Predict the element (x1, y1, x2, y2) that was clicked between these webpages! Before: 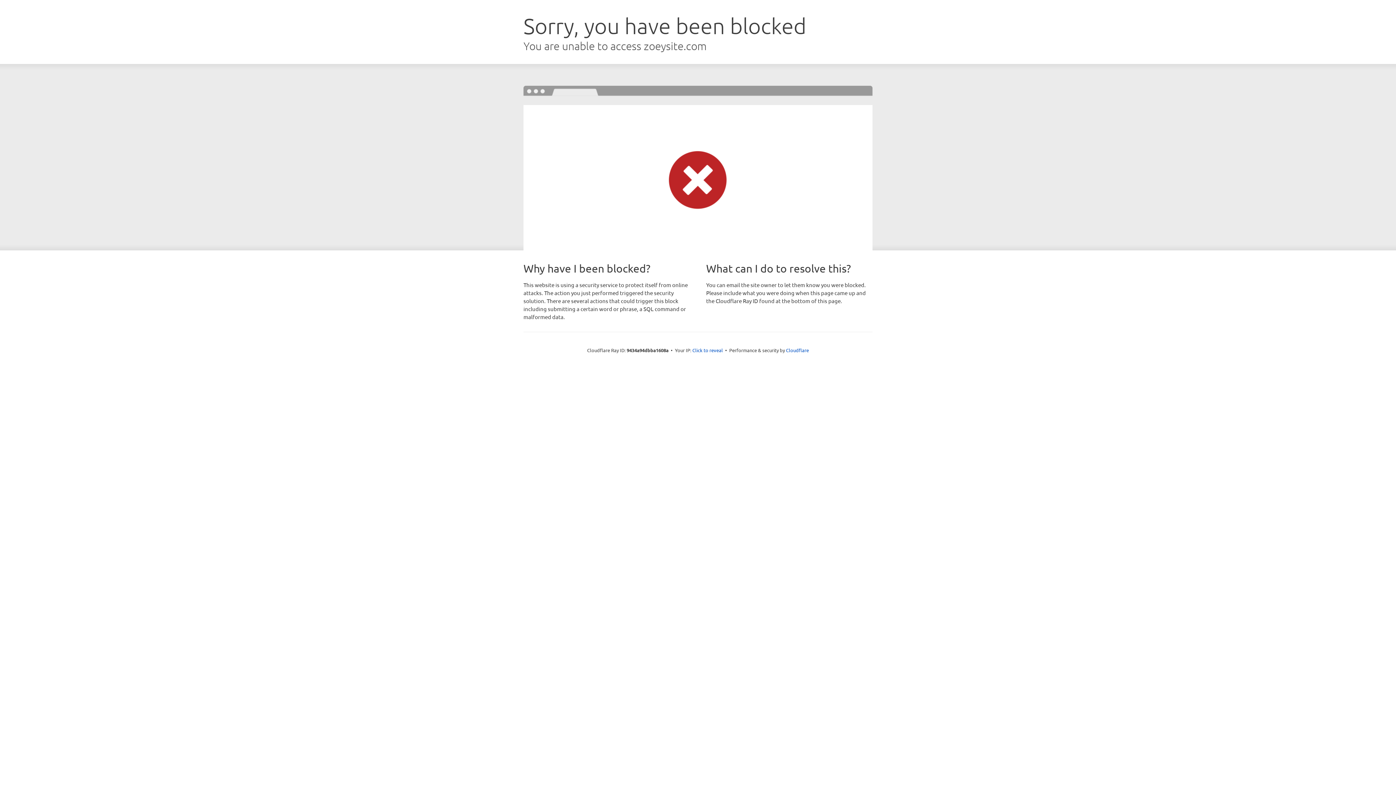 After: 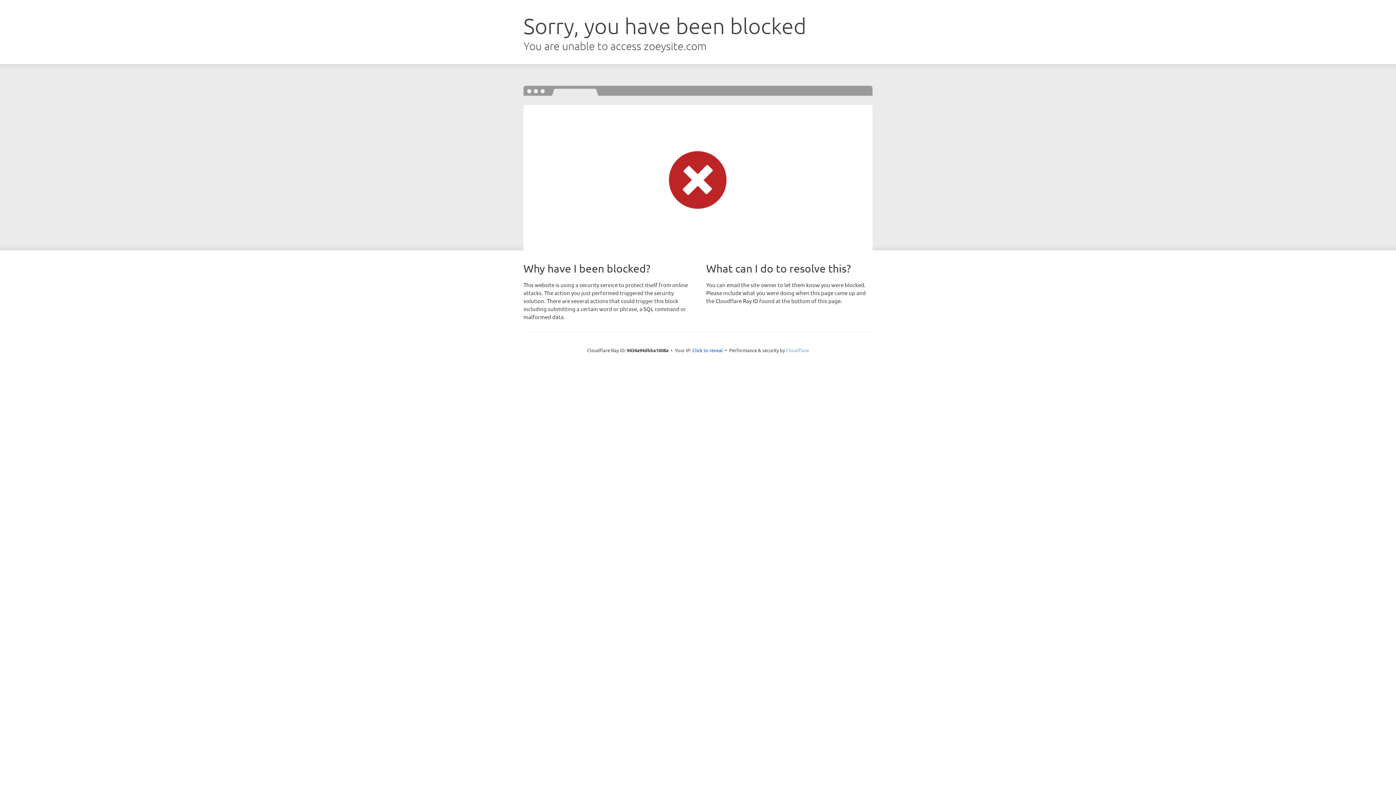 Action: bbox: (786, 347, 809, 353) label: Cloudflare